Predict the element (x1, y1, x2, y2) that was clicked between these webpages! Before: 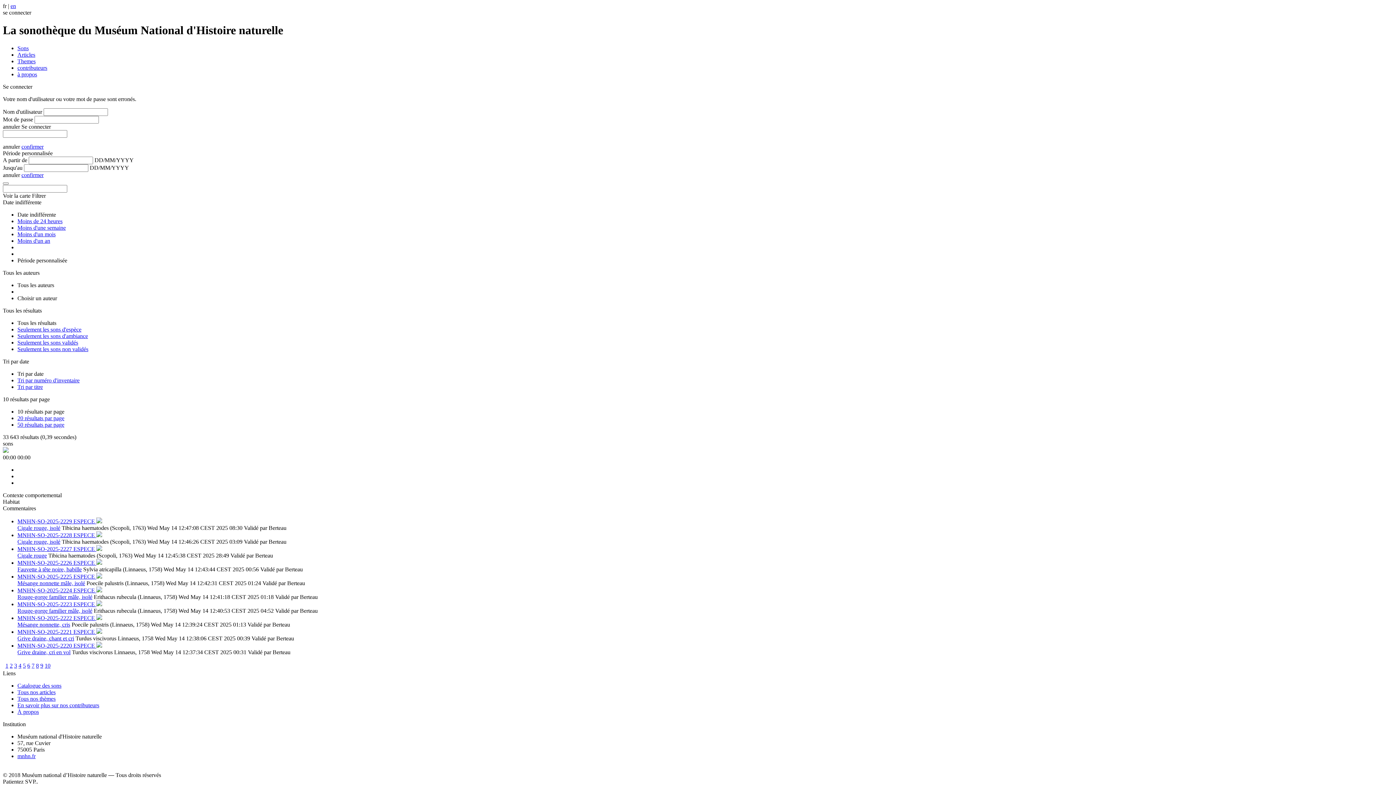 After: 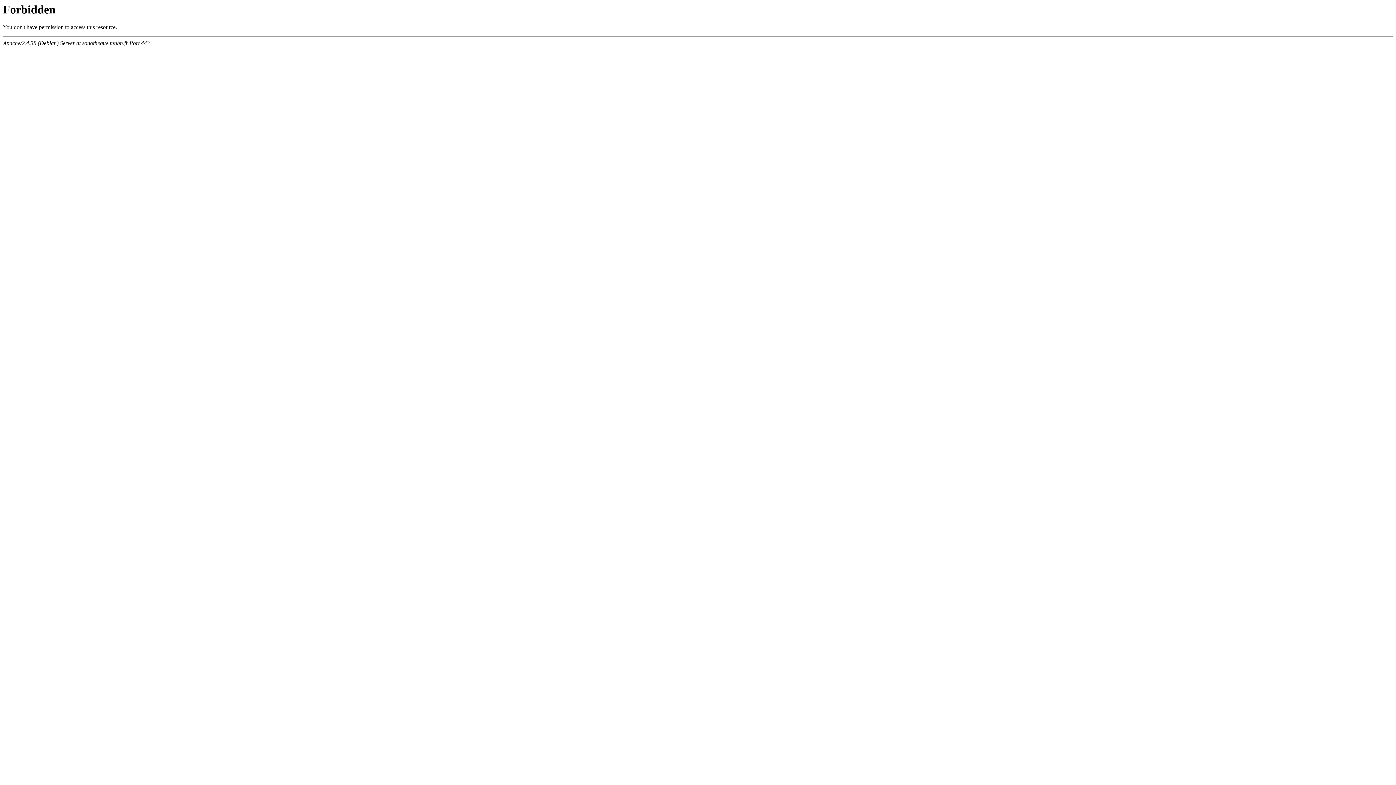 Action: bbox: (17, 621, 70, 627) label: Mésange nonnette, cris